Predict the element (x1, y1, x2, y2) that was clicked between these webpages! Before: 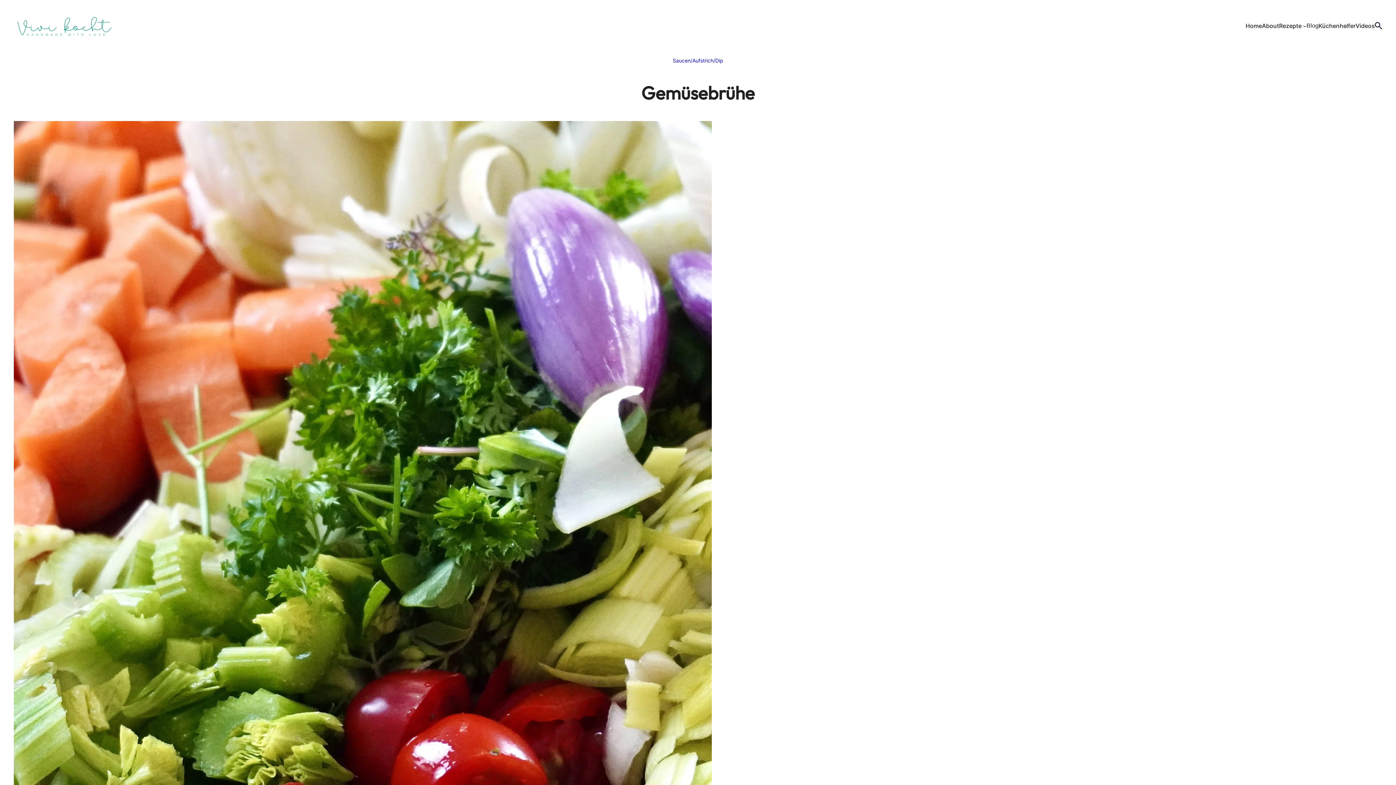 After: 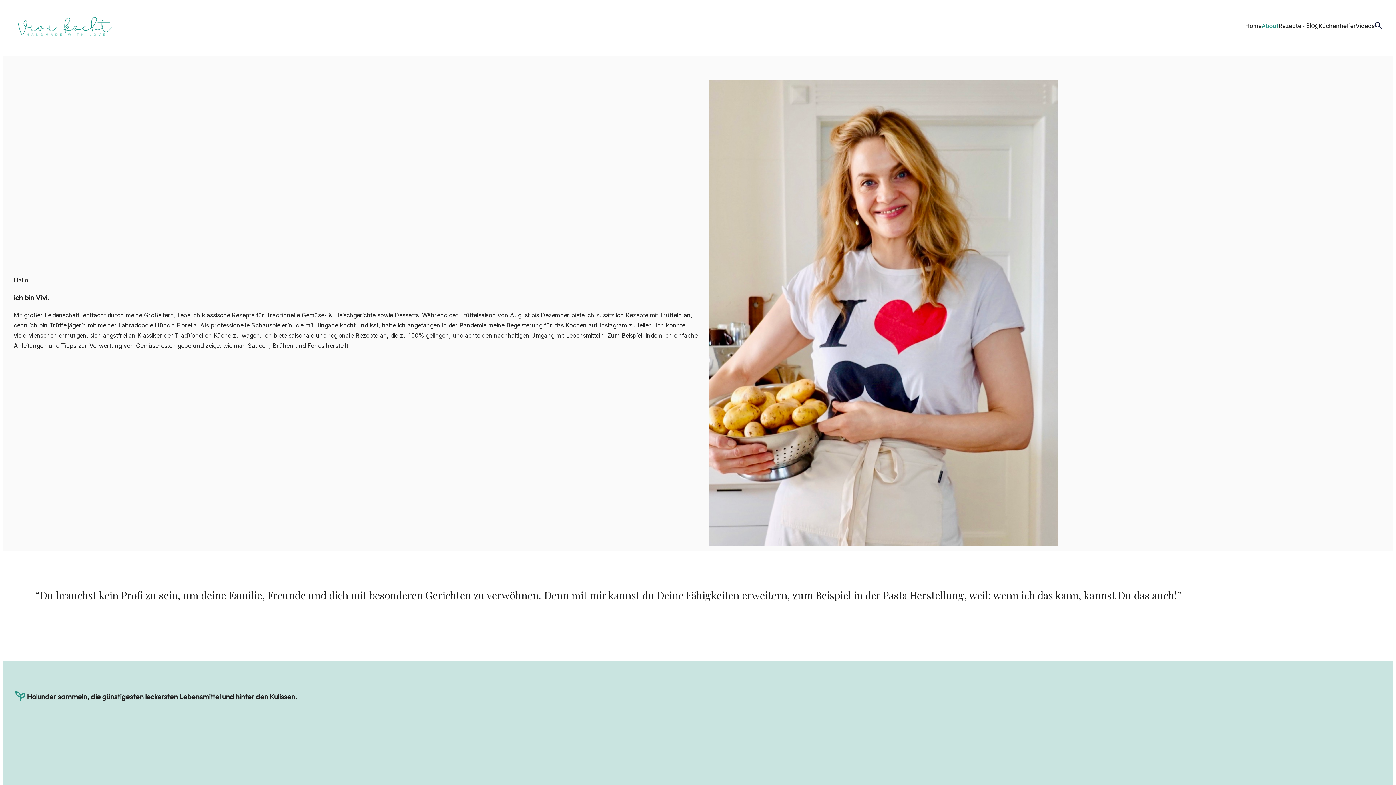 Action: bbox: (1262, 20, 1279, 31) label: About